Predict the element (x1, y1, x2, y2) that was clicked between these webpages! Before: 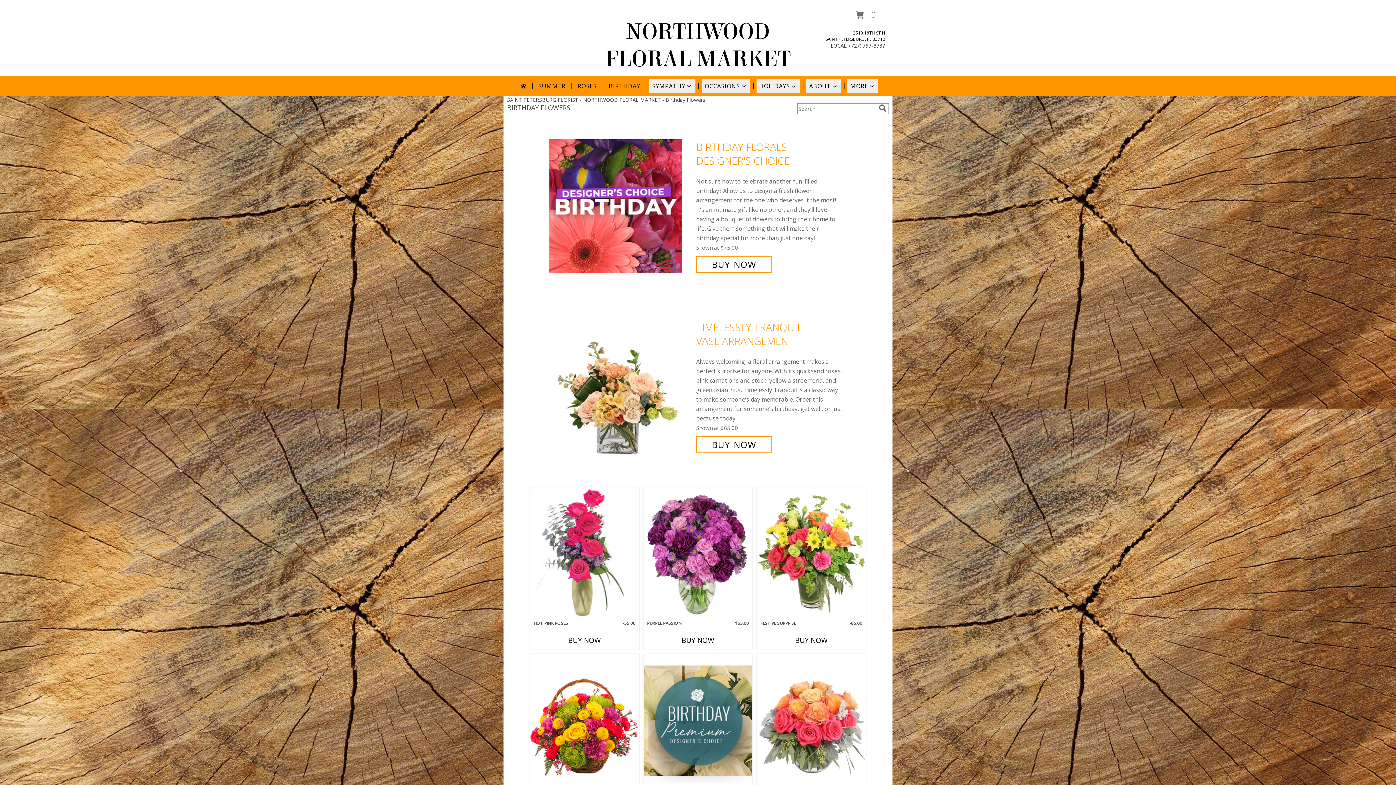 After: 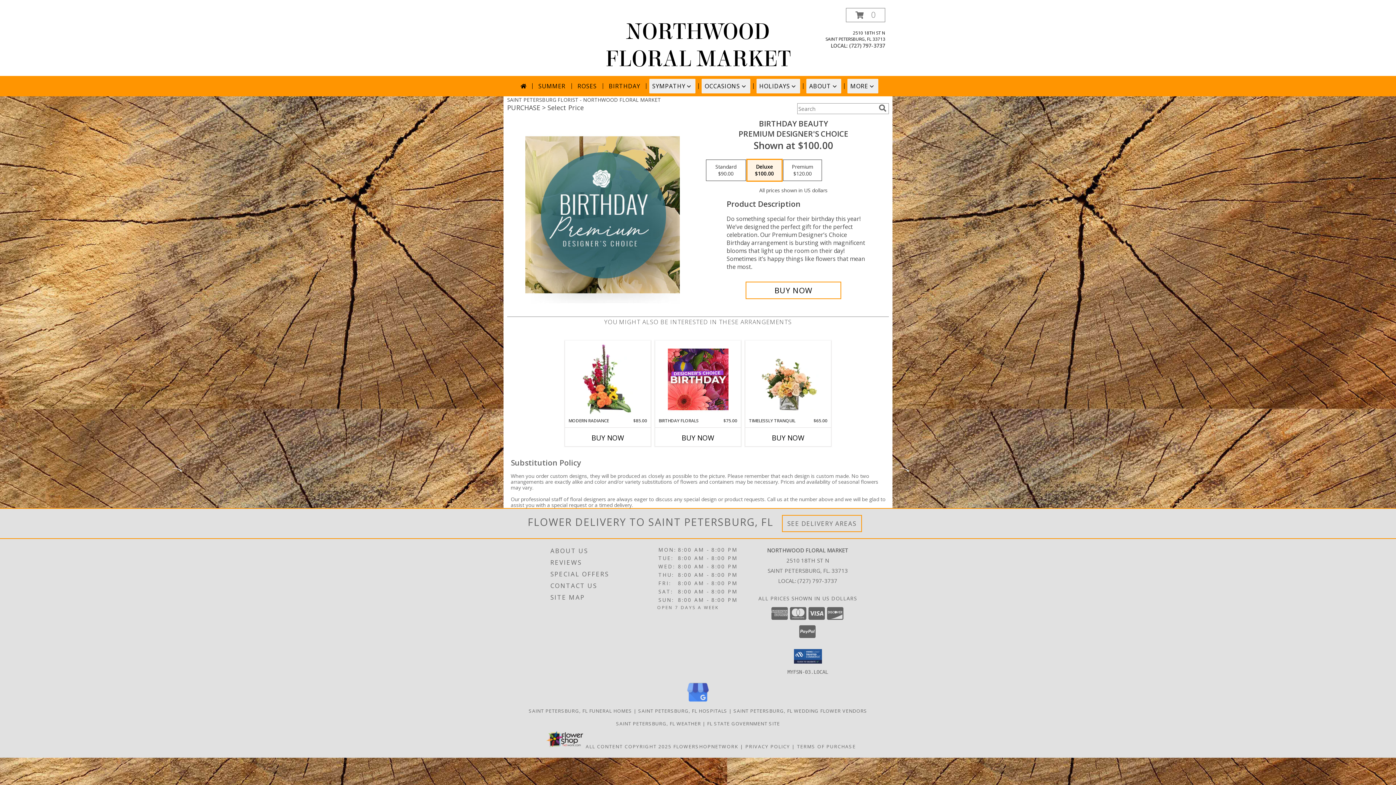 Action: bbox: (643, 654, 752, 787) label: View Birthday Beauty Premium Designer's Choice Info